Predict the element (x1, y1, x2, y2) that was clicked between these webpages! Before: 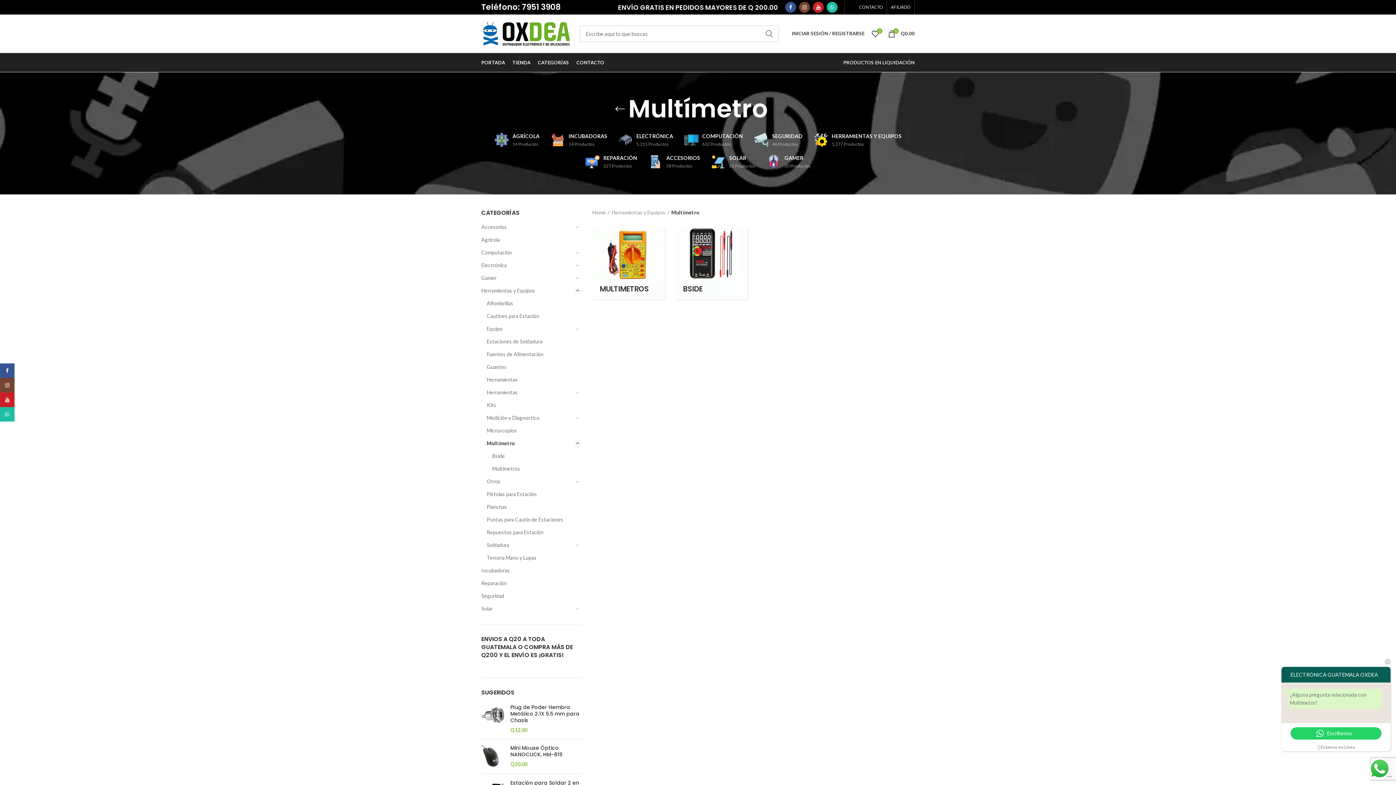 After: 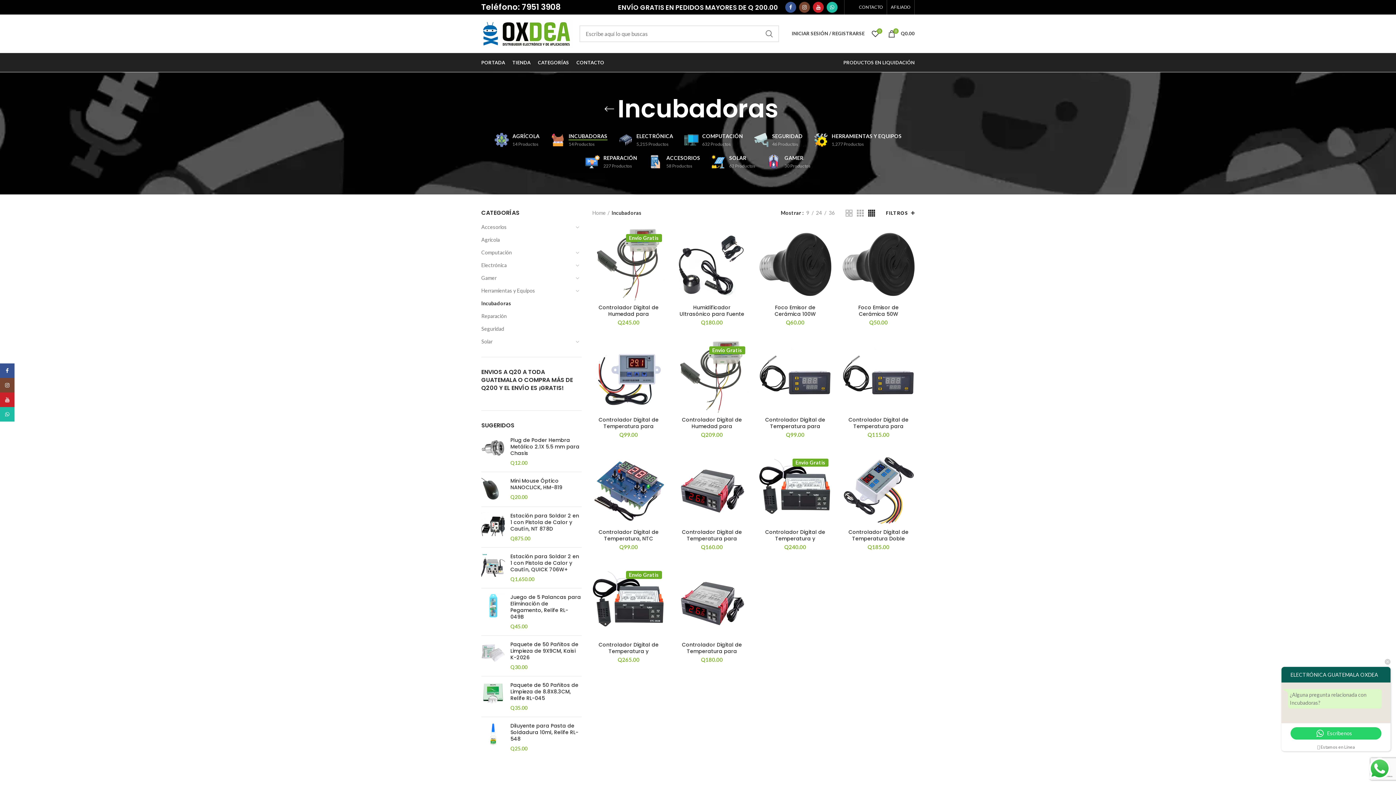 Action: label: Incubadoras bbox: (481, 564, 572, 577)